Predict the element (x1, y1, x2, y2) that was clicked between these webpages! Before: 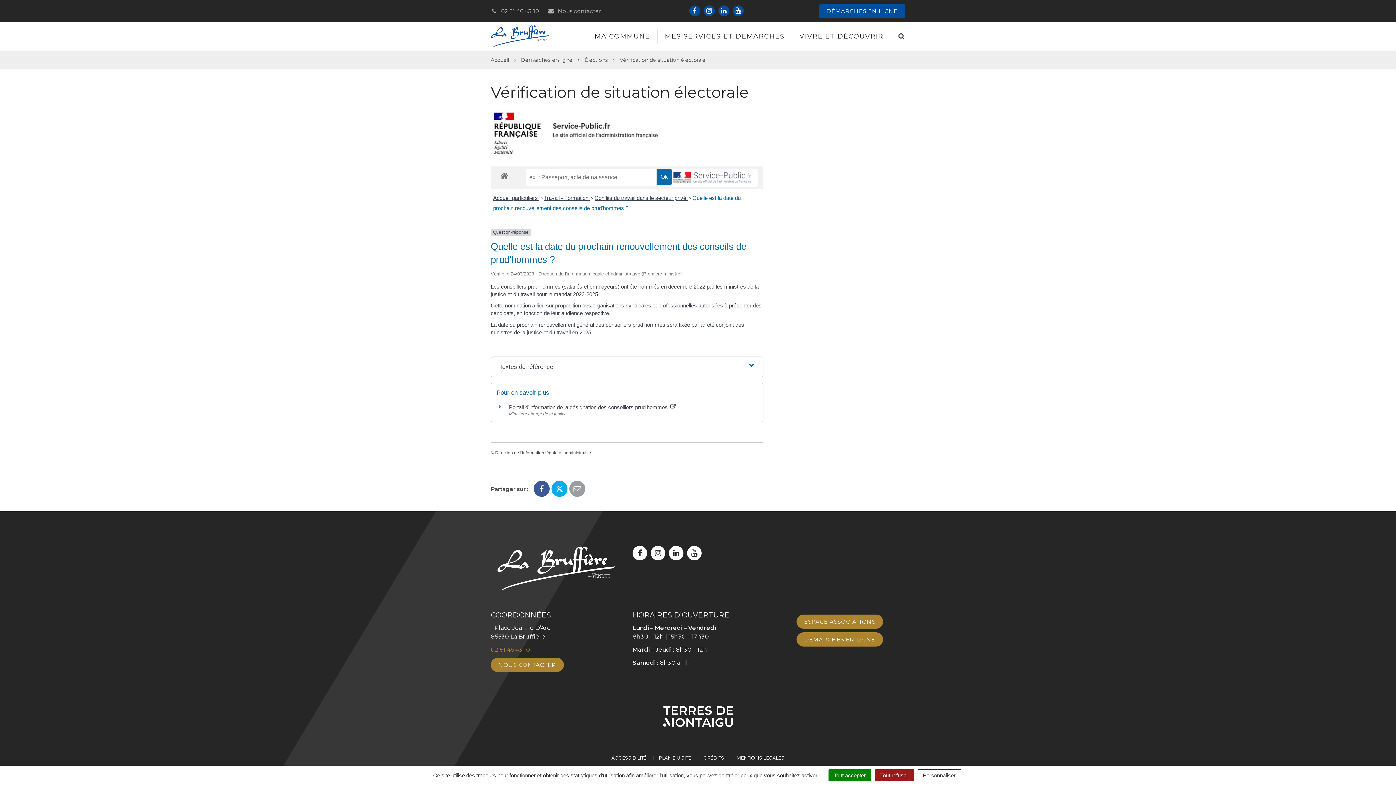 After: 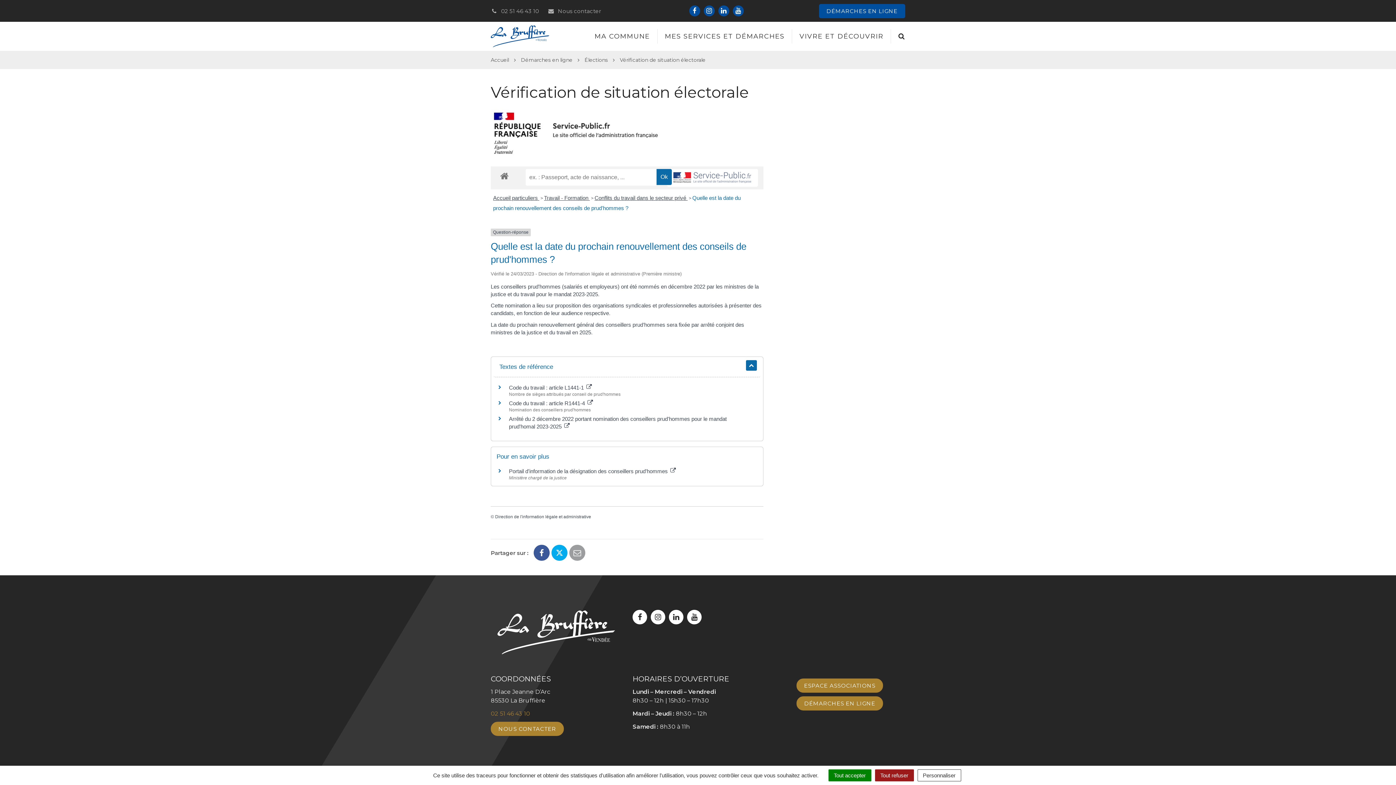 Action: bbox: (493, 356, 760, 376) label: Textes de référence